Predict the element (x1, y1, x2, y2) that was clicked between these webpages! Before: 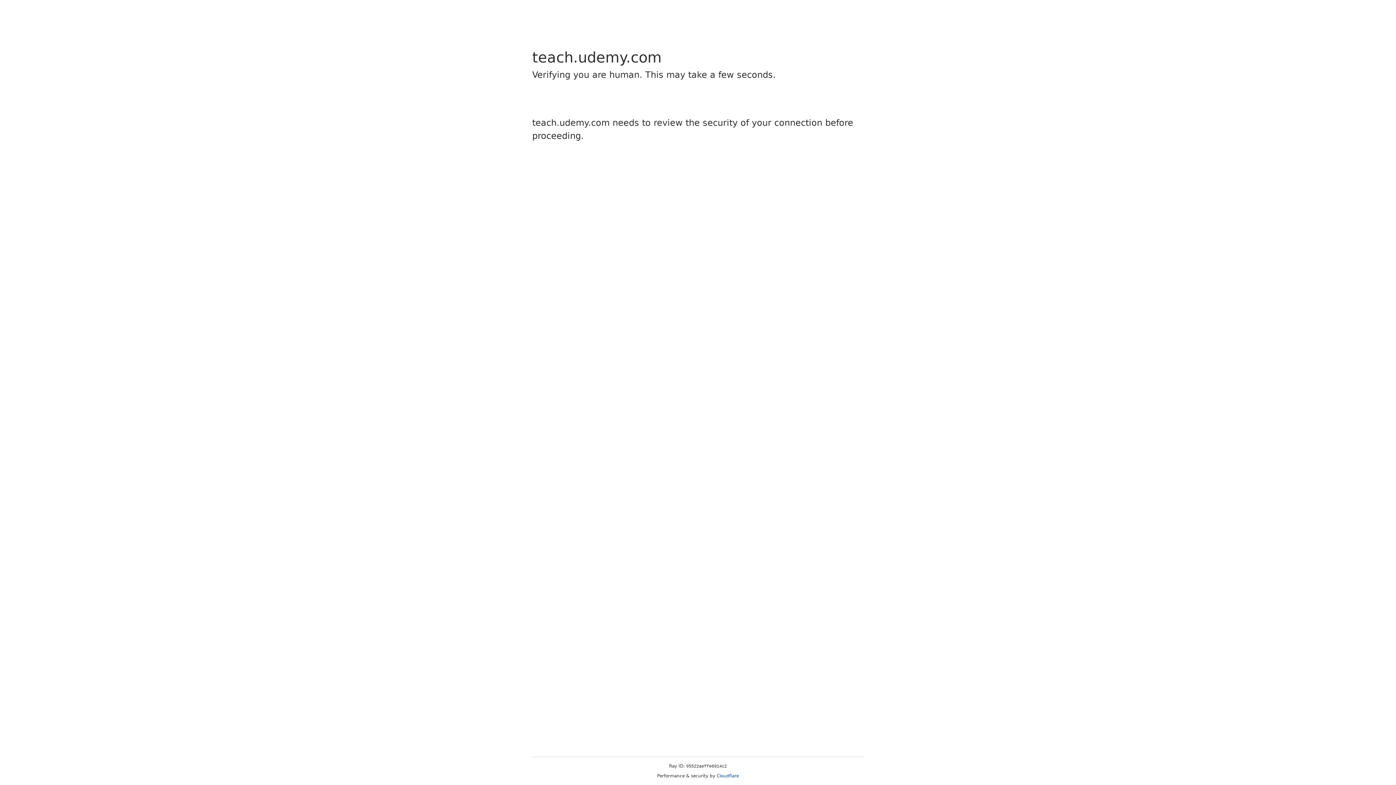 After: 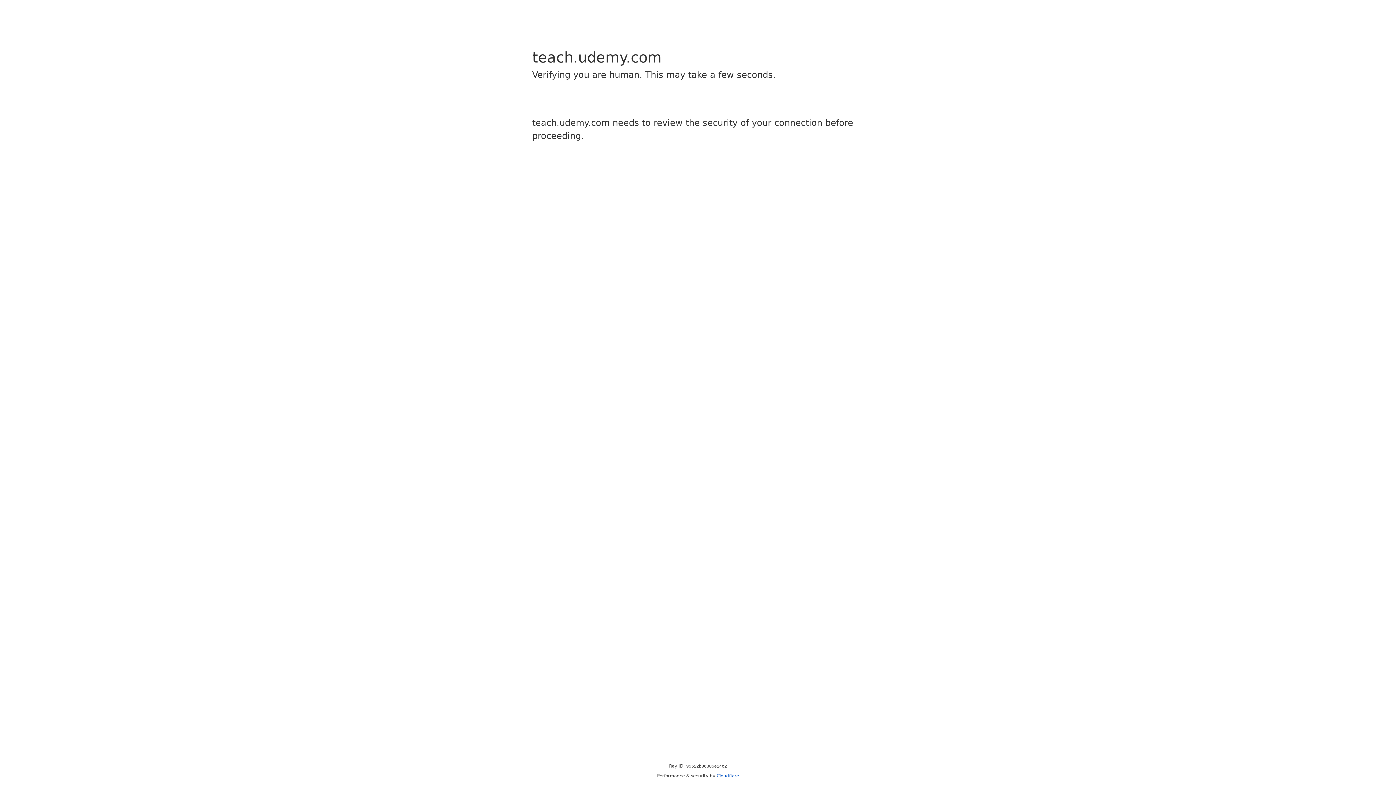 Action: bbox: (716, 773, 739, 778) label: Cloudflare